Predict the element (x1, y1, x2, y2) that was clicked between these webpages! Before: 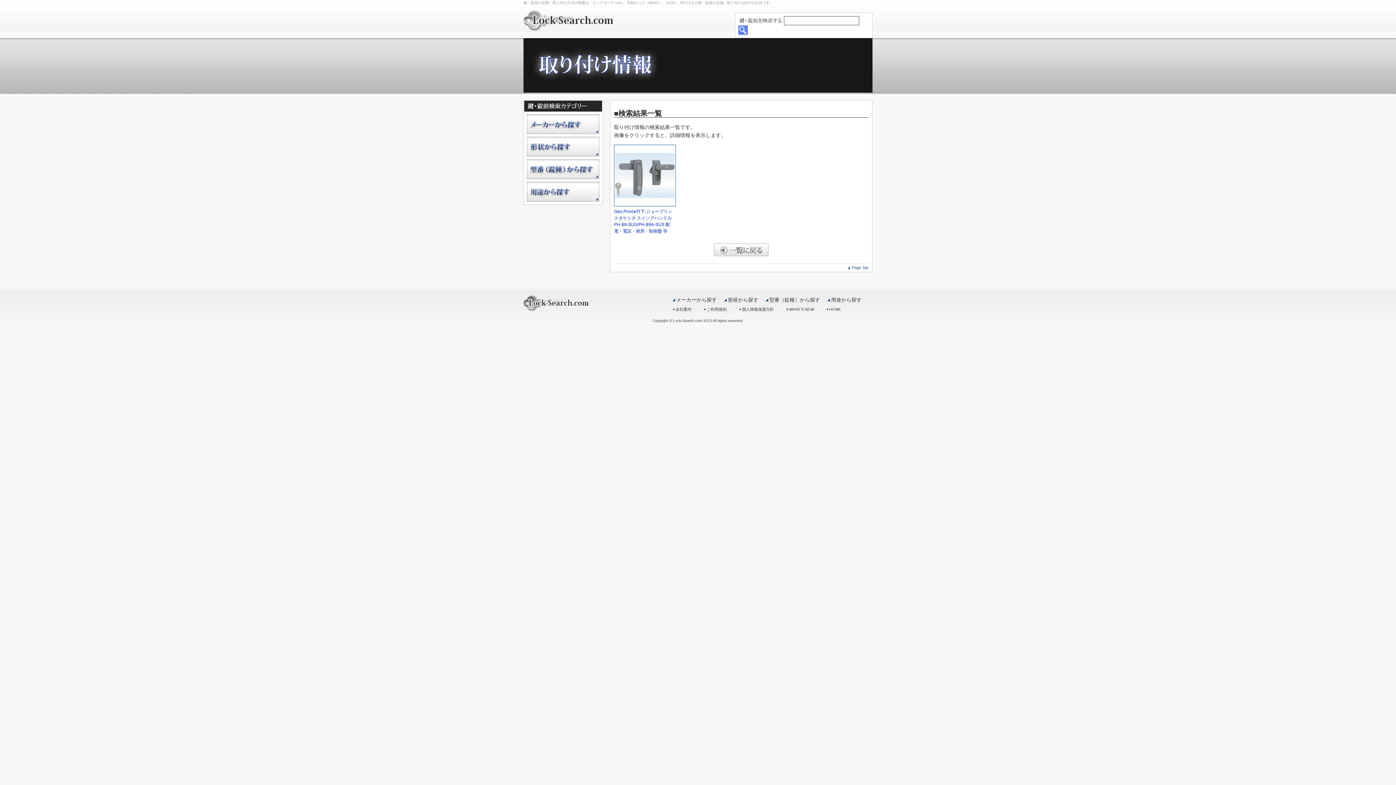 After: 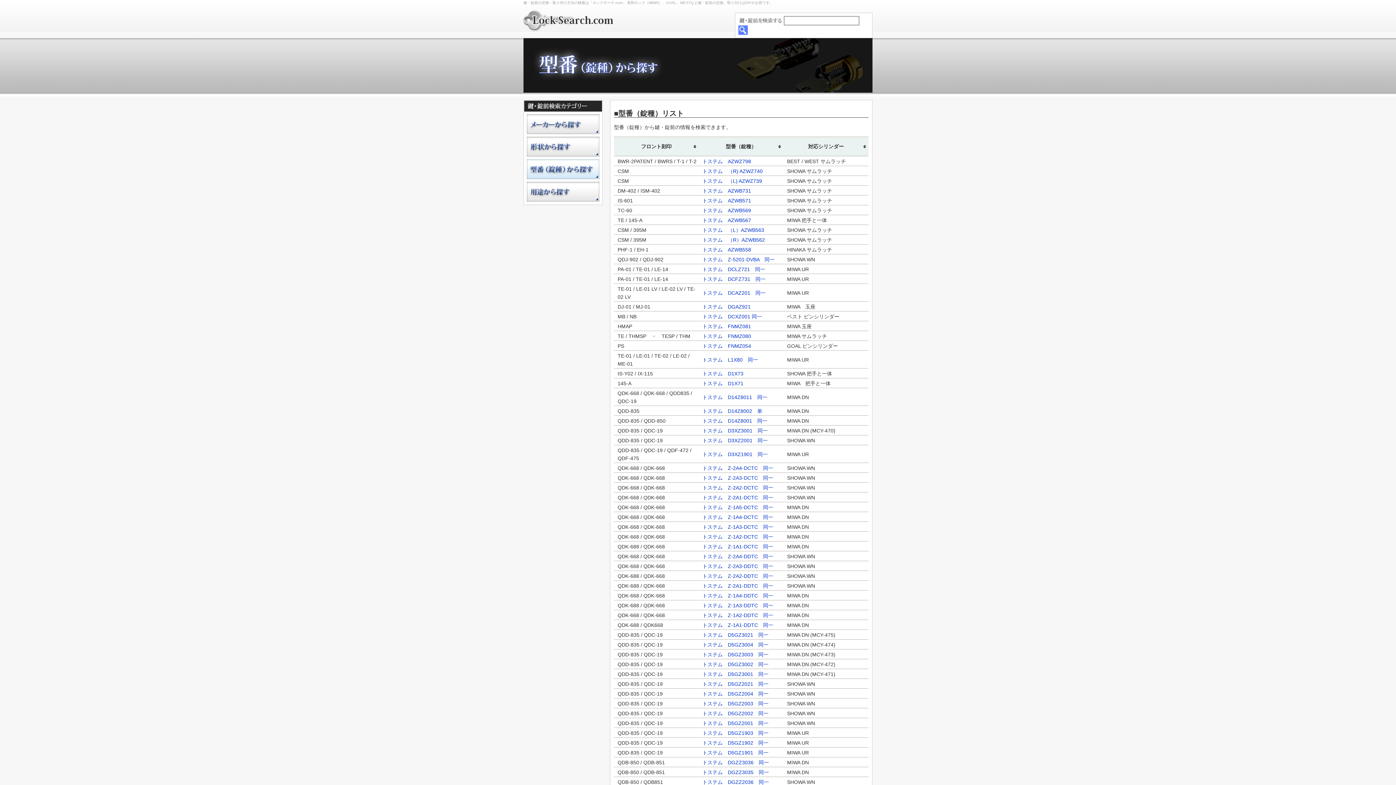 Action: bbox: (526, 159, 599, 179) label: 型番（錠種）から探す